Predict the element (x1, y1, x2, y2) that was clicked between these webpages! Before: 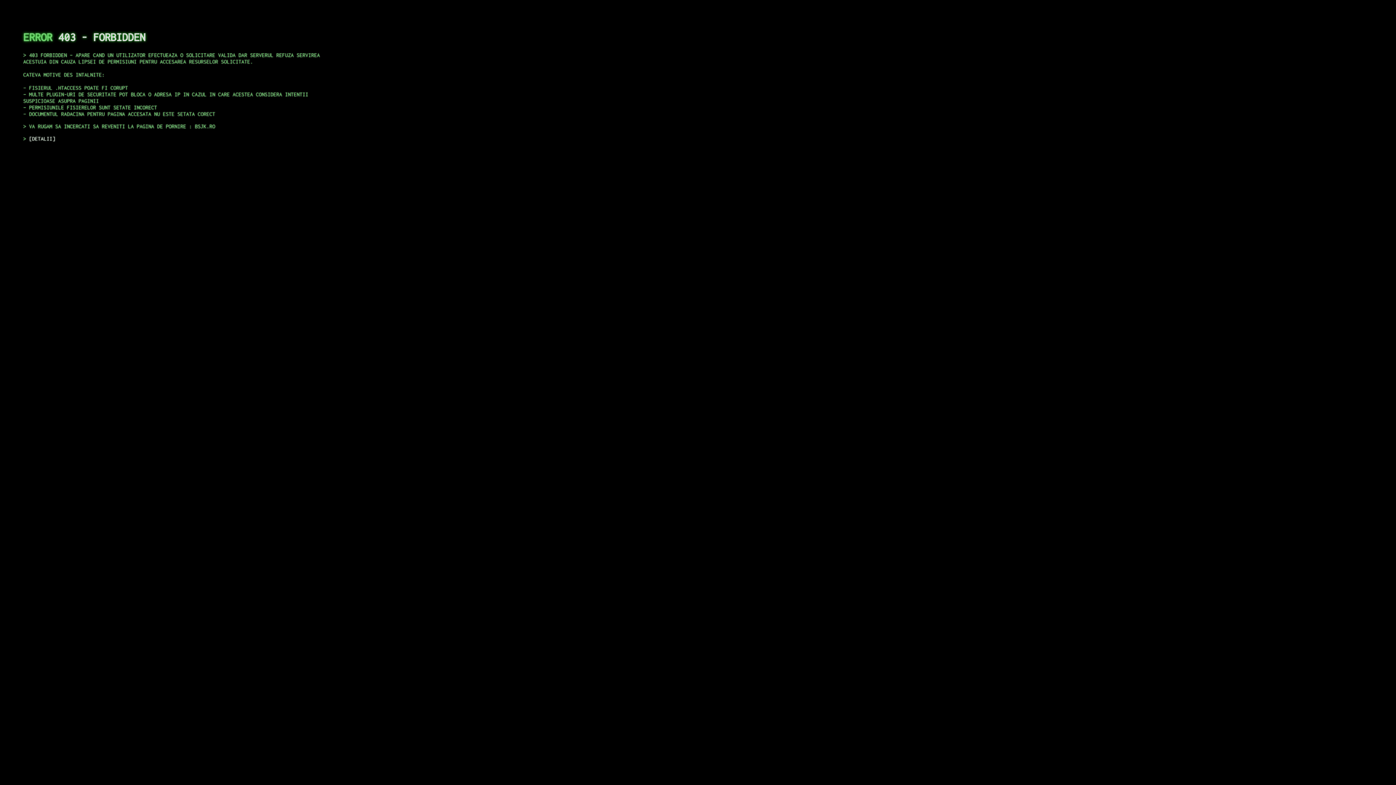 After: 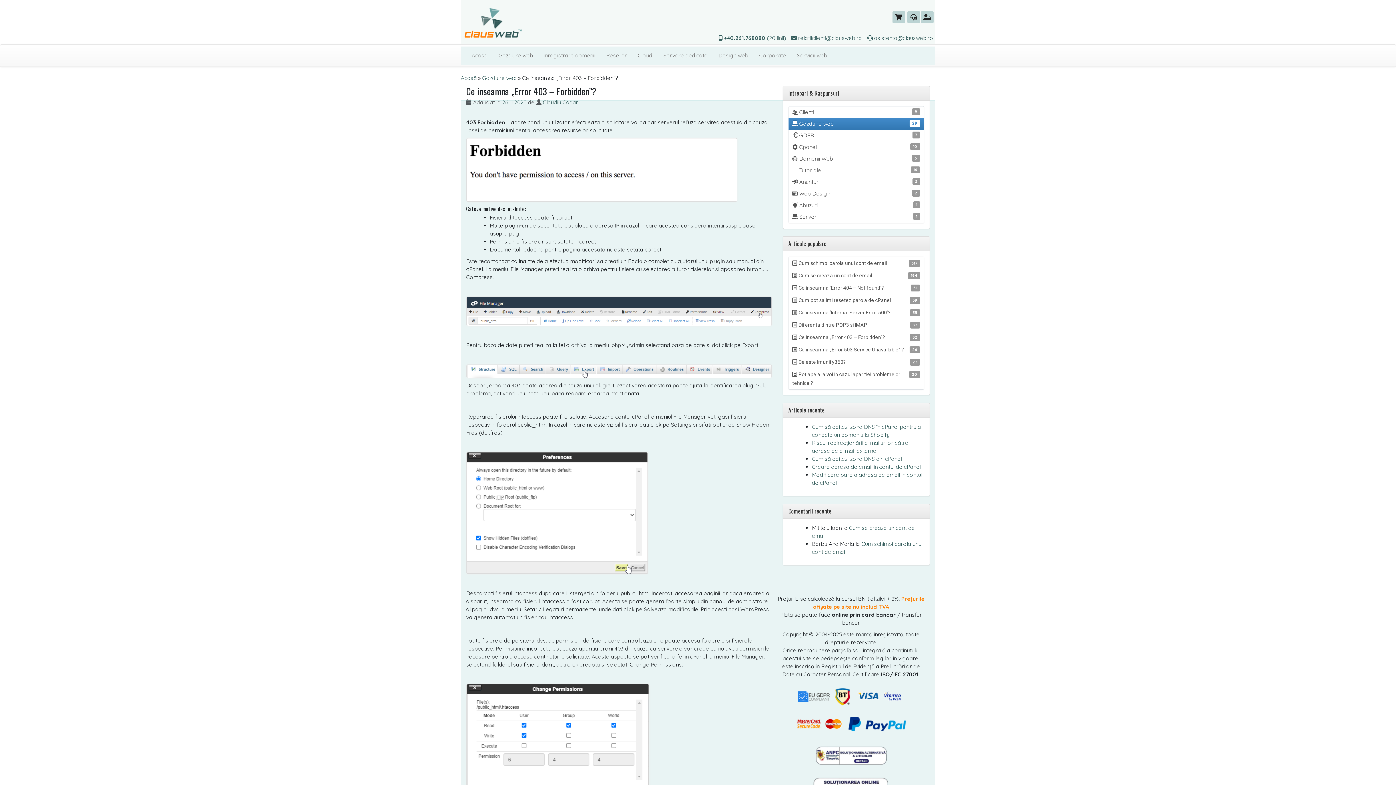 Action: bbox: (29, 135, 55, 141) label: DETALII